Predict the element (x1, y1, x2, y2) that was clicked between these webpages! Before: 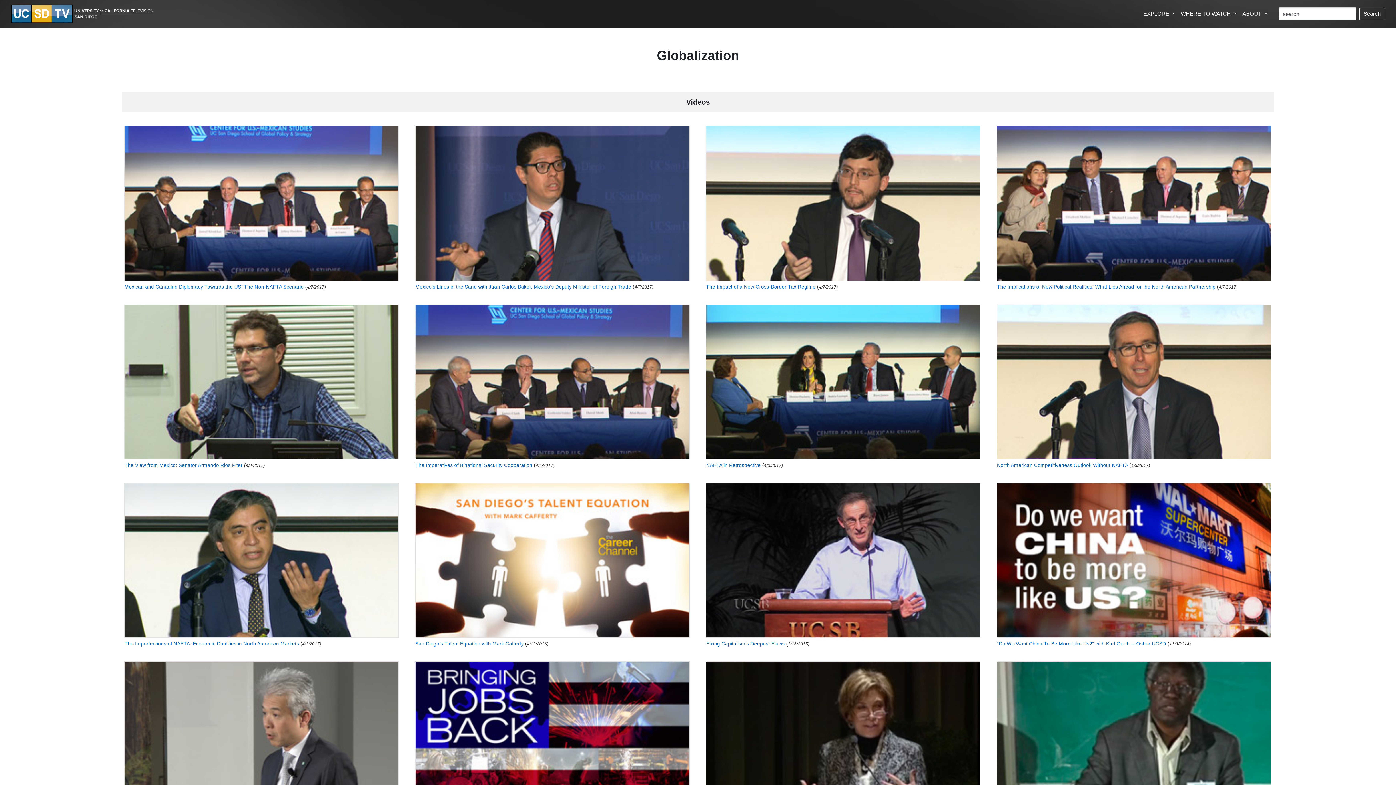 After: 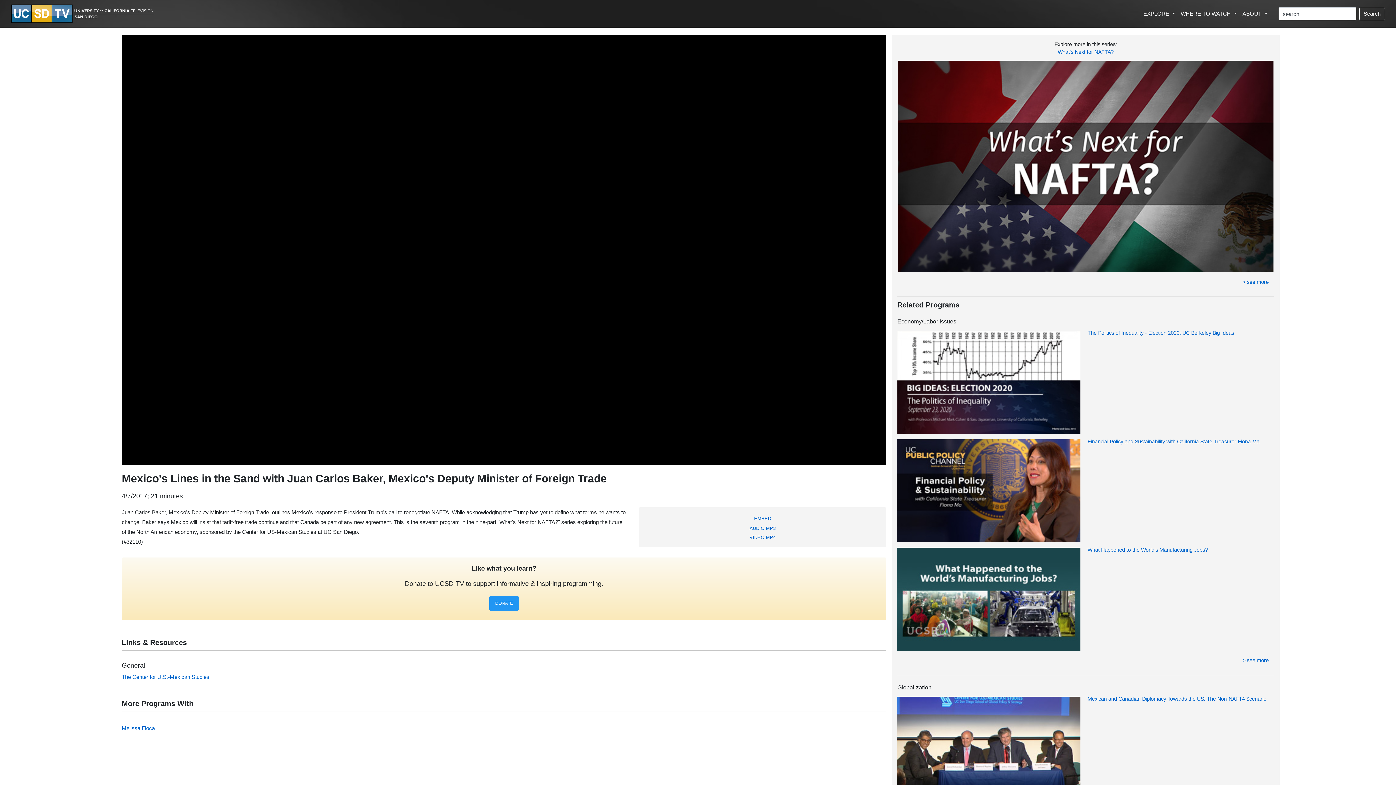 Action: bbox: (415, 199, 689, 205)